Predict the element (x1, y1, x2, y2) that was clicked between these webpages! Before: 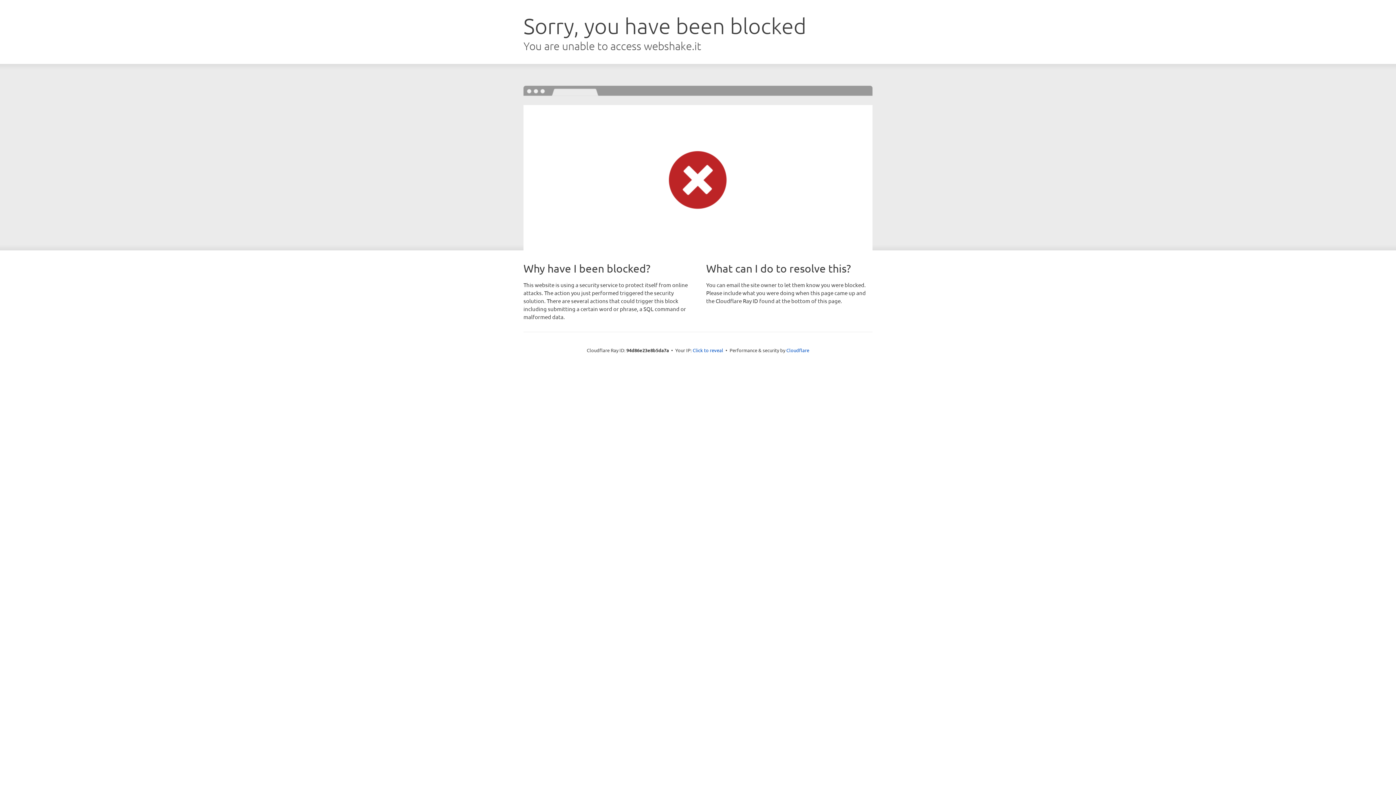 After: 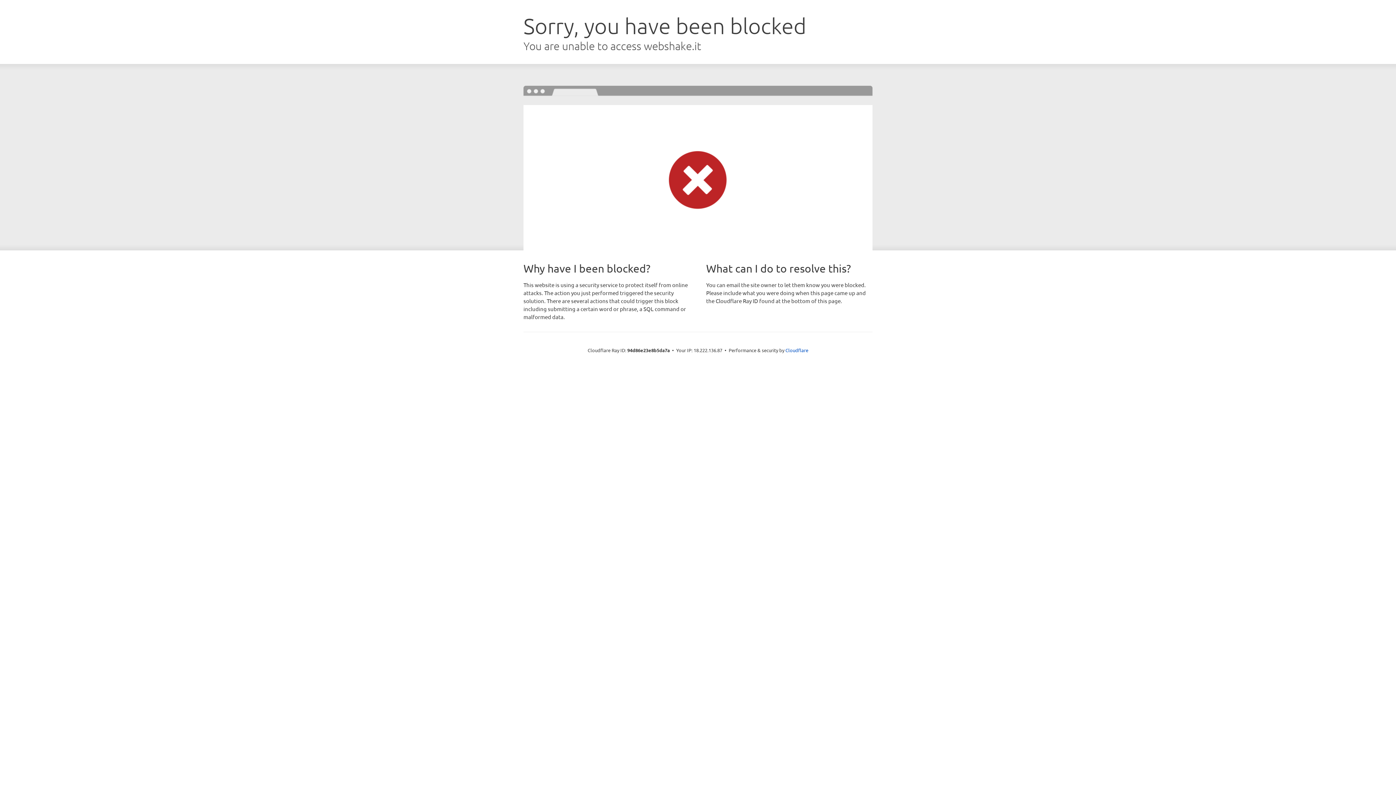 Action: bbox: (692, 346, 723, 353) label: Click to reveal